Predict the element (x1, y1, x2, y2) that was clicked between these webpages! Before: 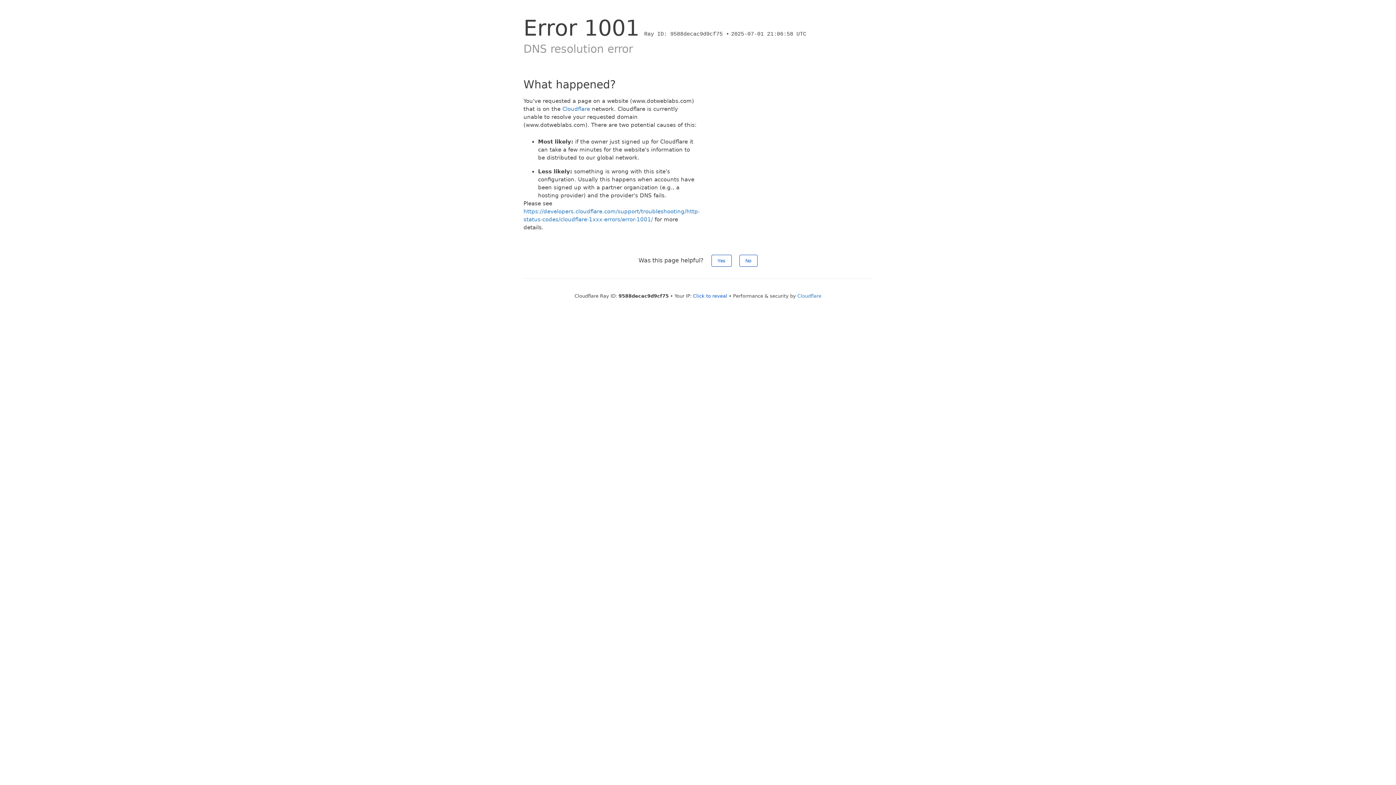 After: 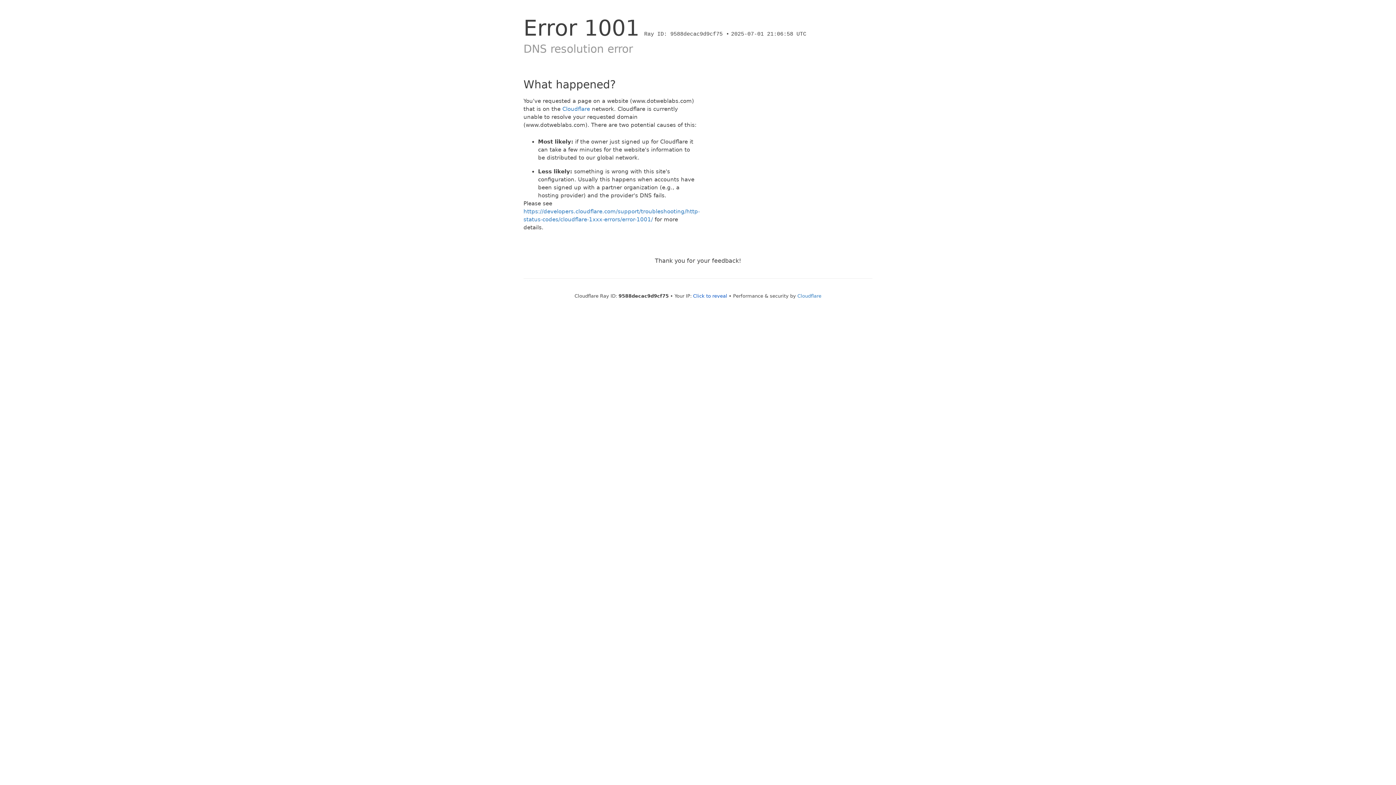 Action: label: Yes bbox: (711, 254, 731, 266)